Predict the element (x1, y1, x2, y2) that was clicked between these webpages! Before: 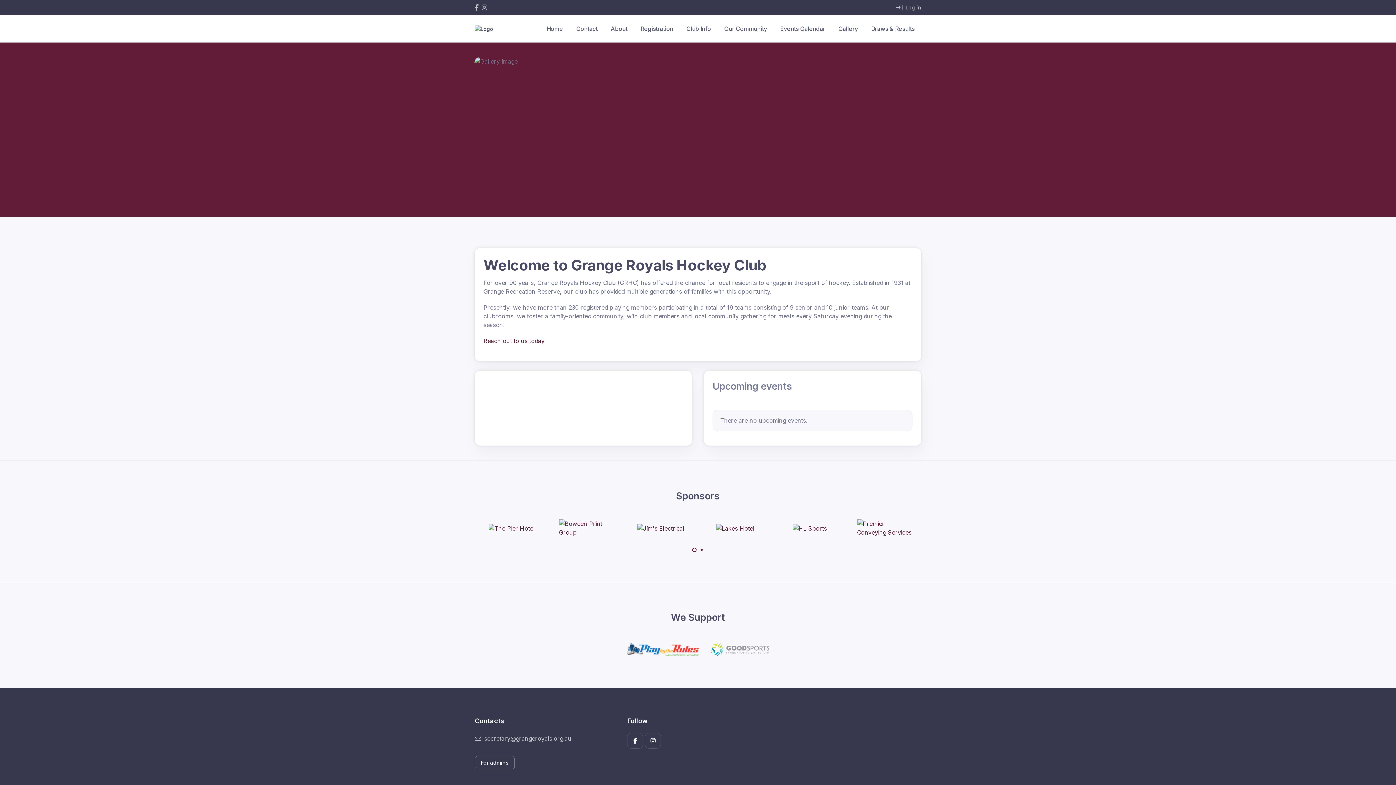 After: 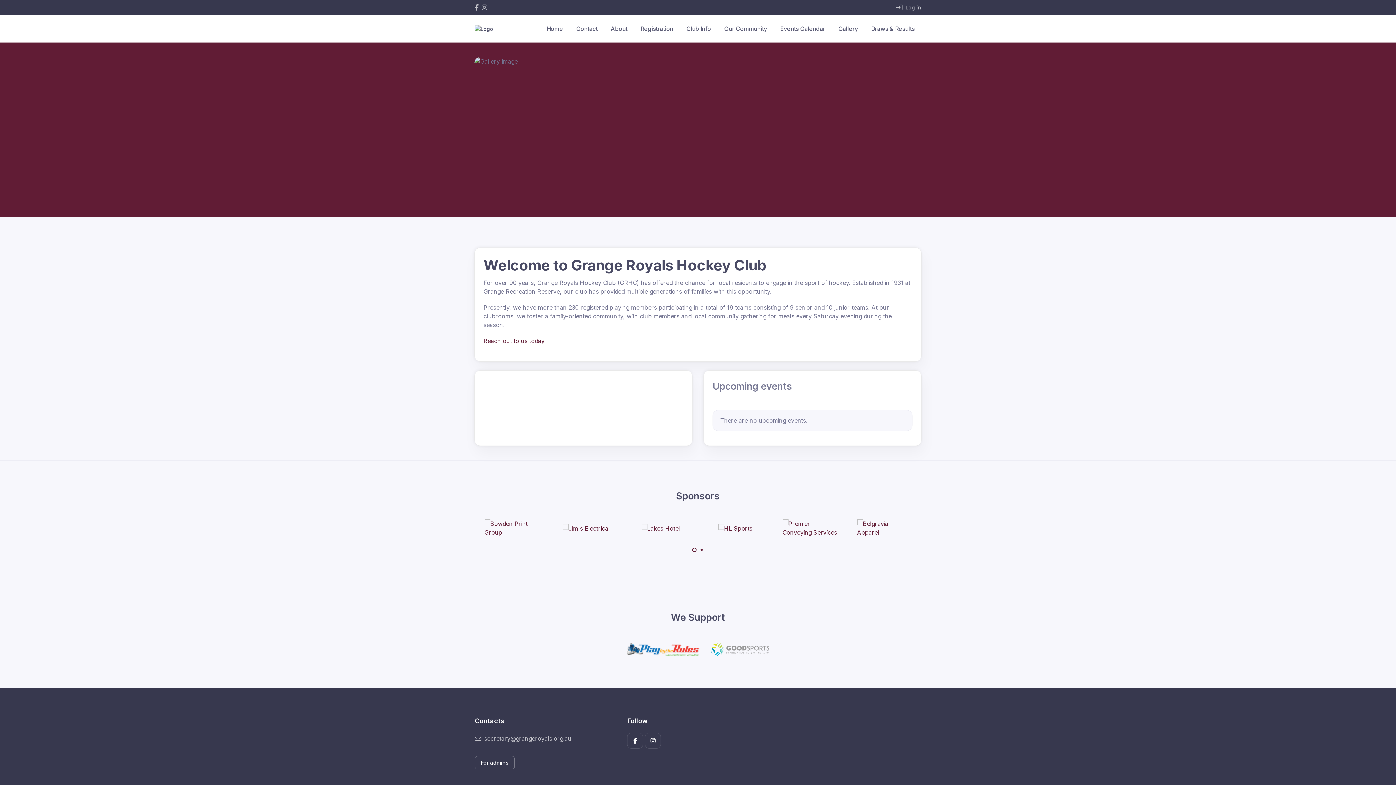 Action: bbox: (474, 24, 496, 32)